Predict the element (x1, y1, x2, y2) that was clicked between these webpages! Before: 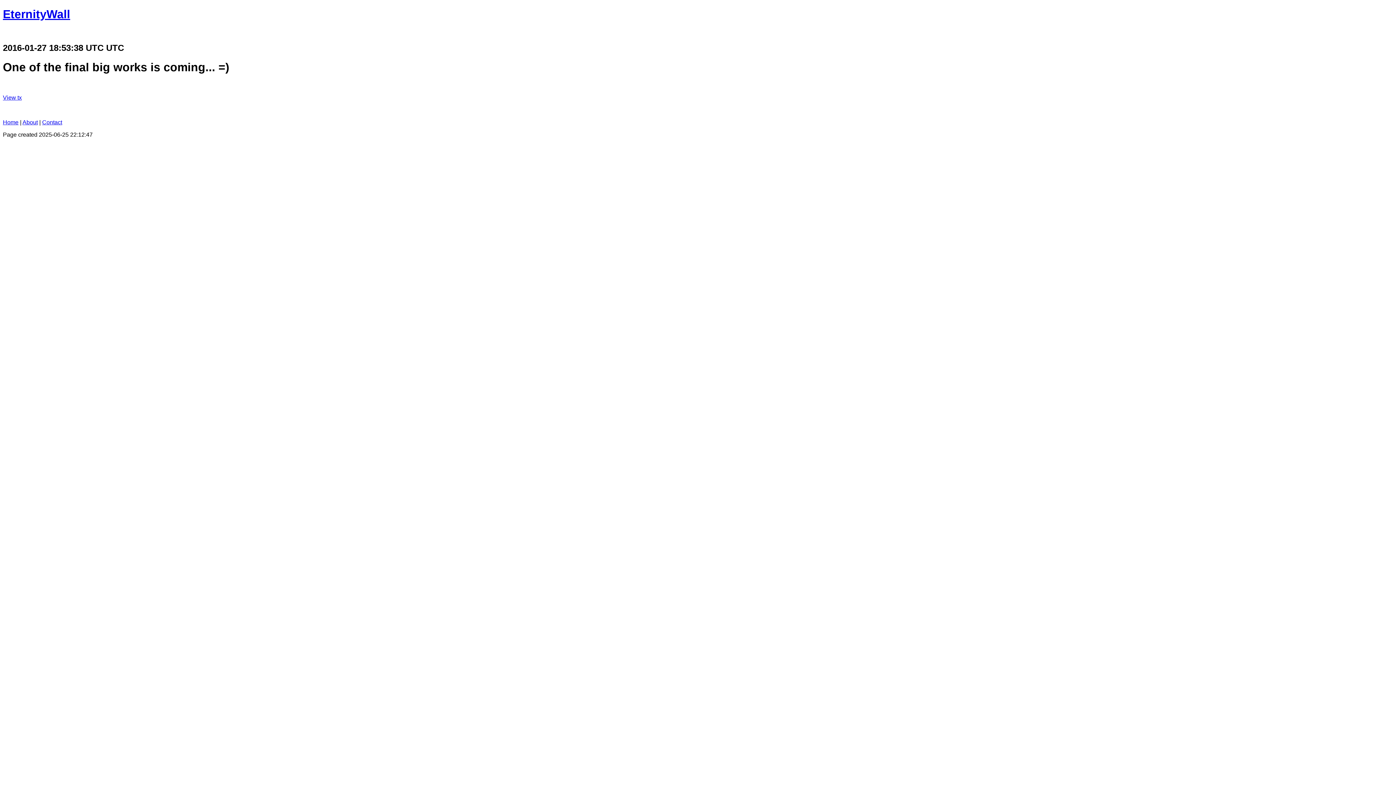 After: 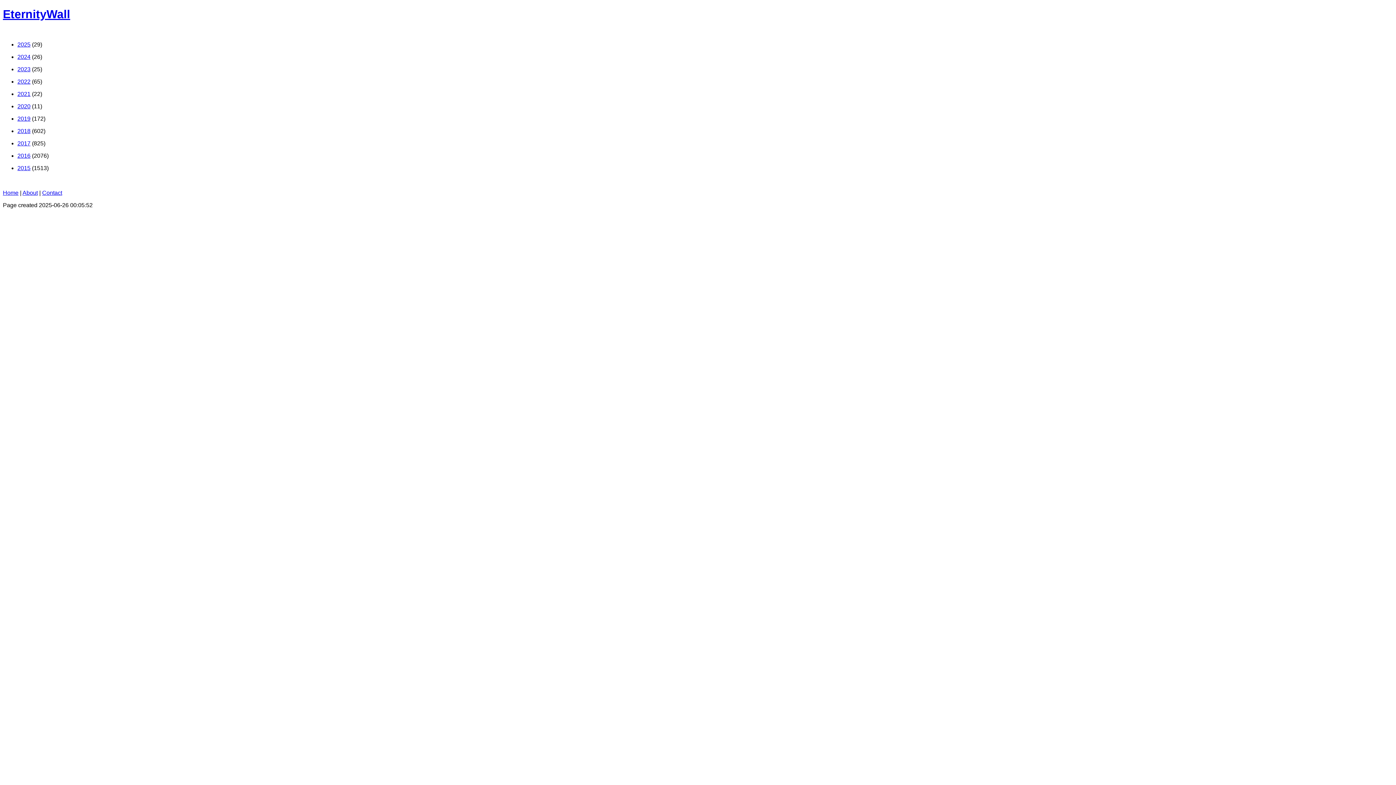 Action: label: EternityWall bbox: (2, 7, 70, 20)